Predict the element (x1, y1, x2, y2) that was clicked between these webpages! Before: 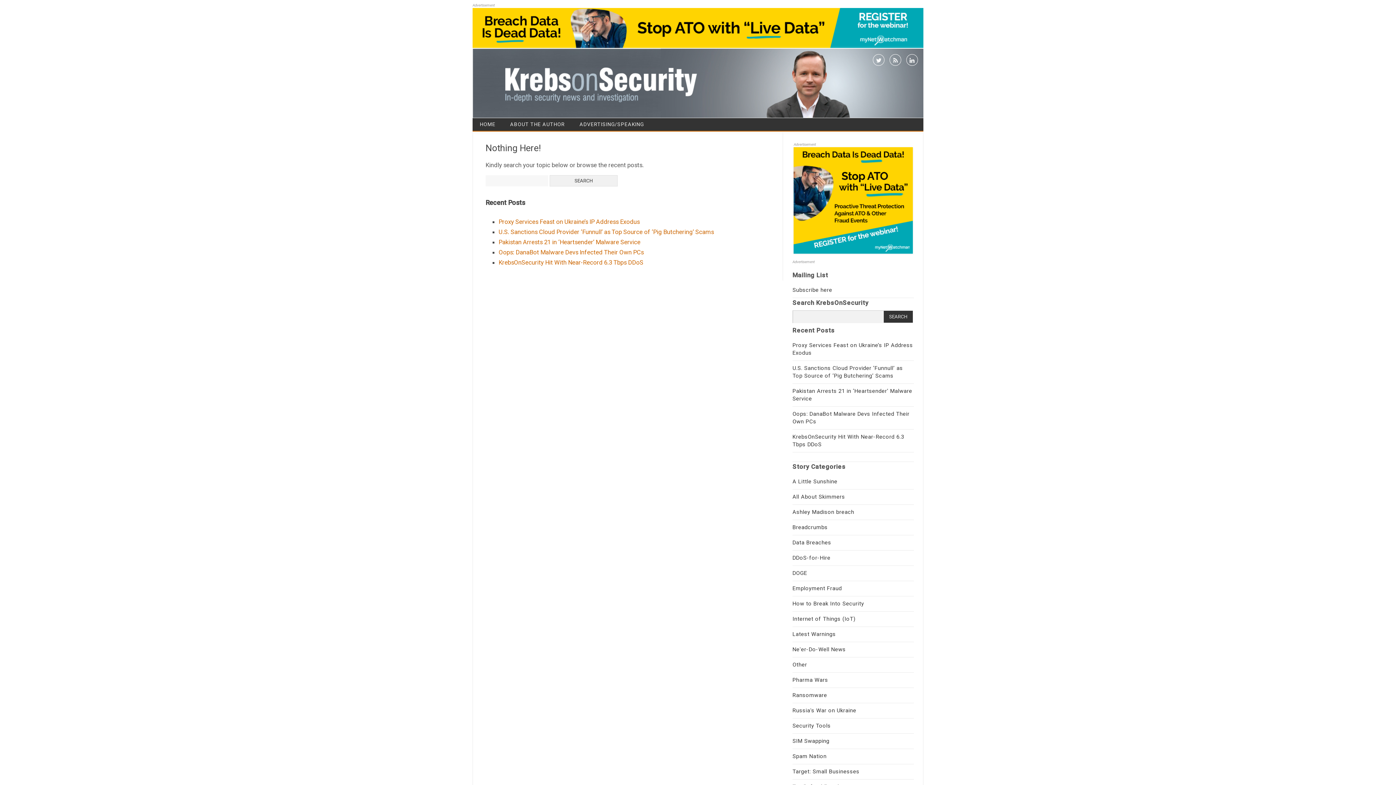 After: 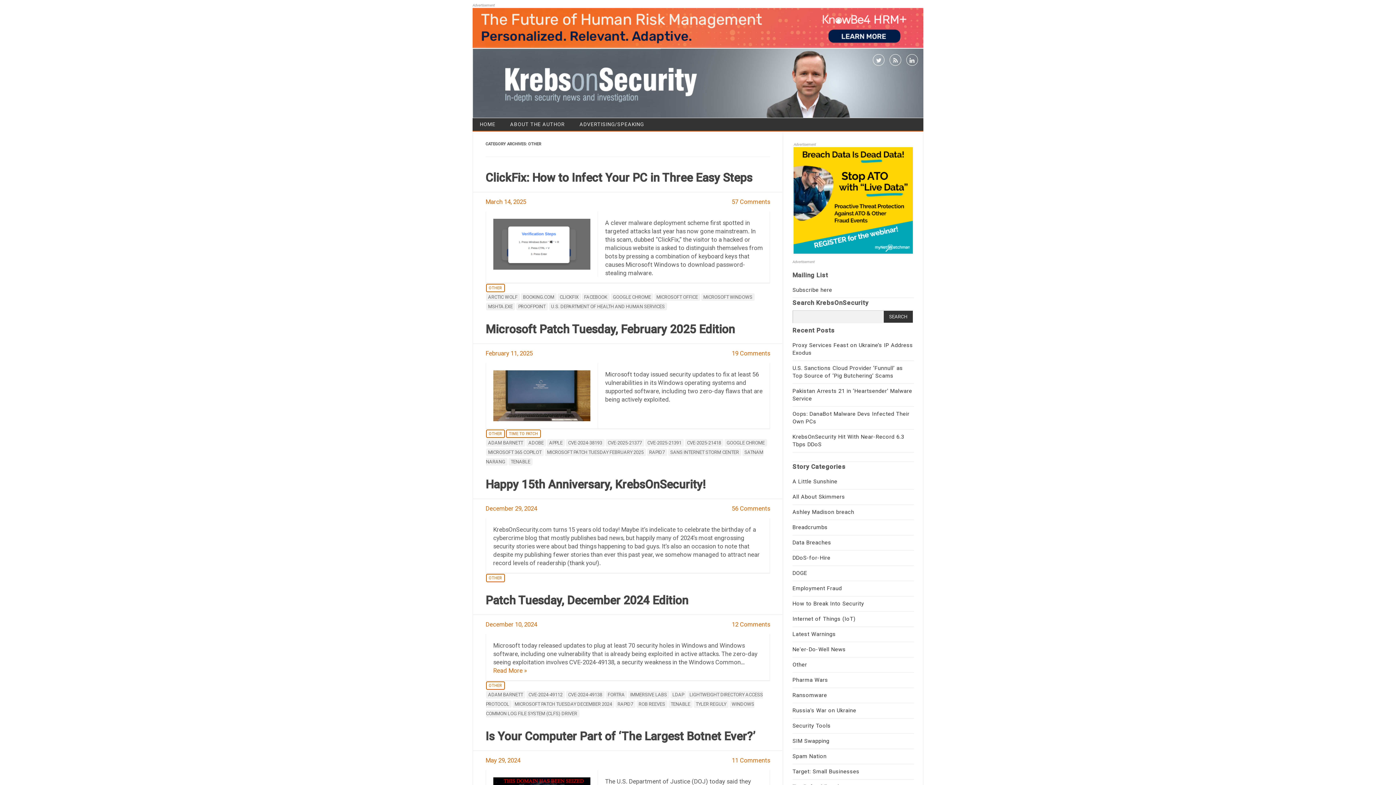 Action: label: Other bbox: (792, 661, 807, 668)